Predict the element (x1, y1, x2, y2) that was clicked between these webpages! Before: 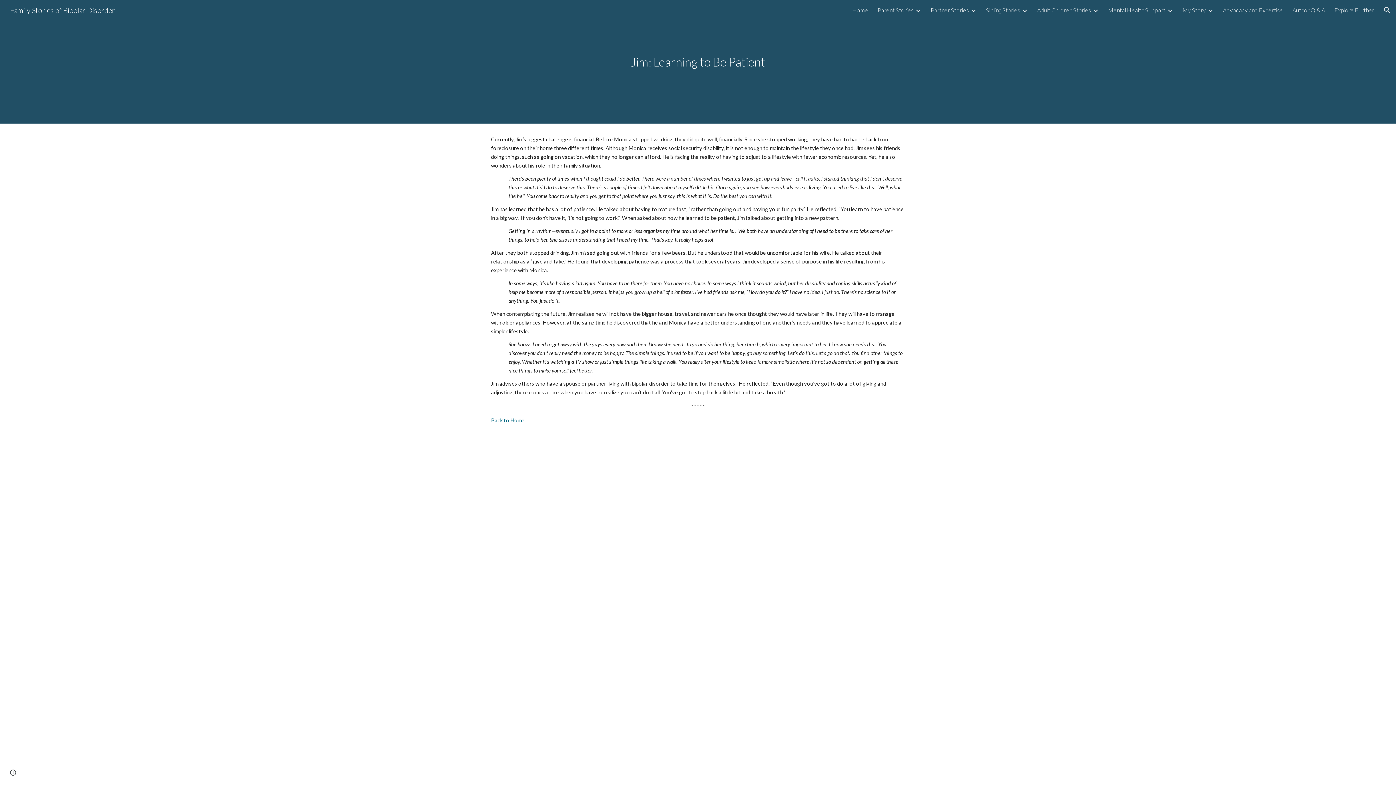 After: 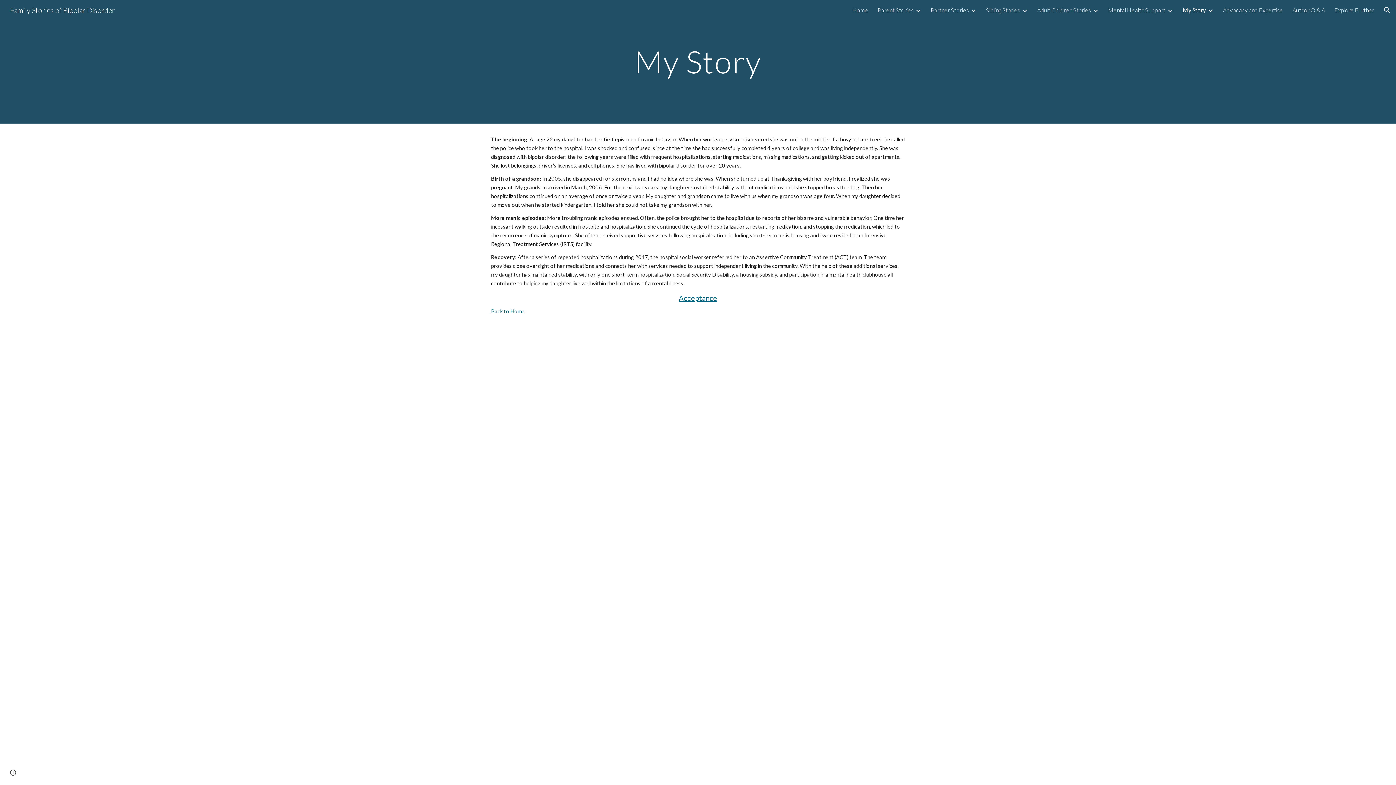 Action: label: My Story bbox: (1182, 6, 1206, 13)